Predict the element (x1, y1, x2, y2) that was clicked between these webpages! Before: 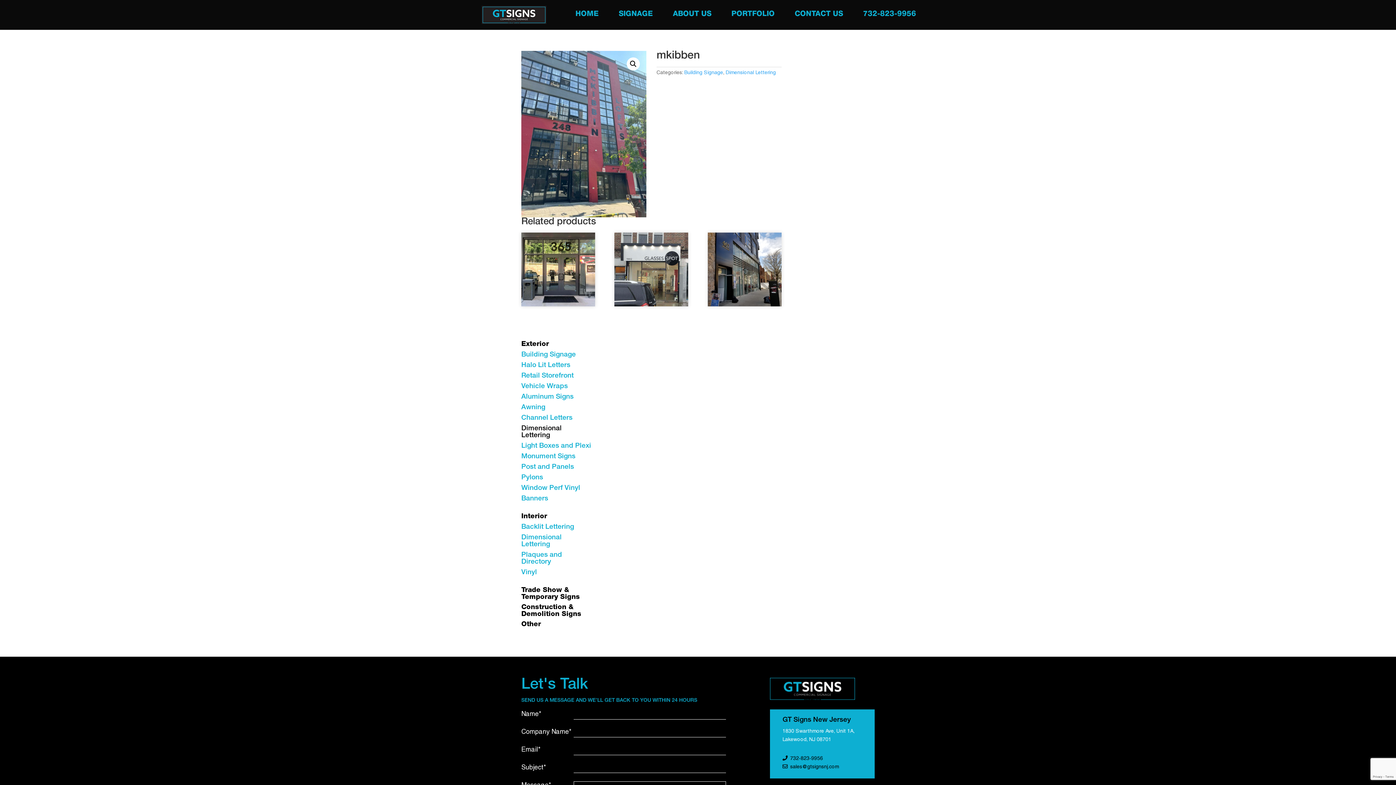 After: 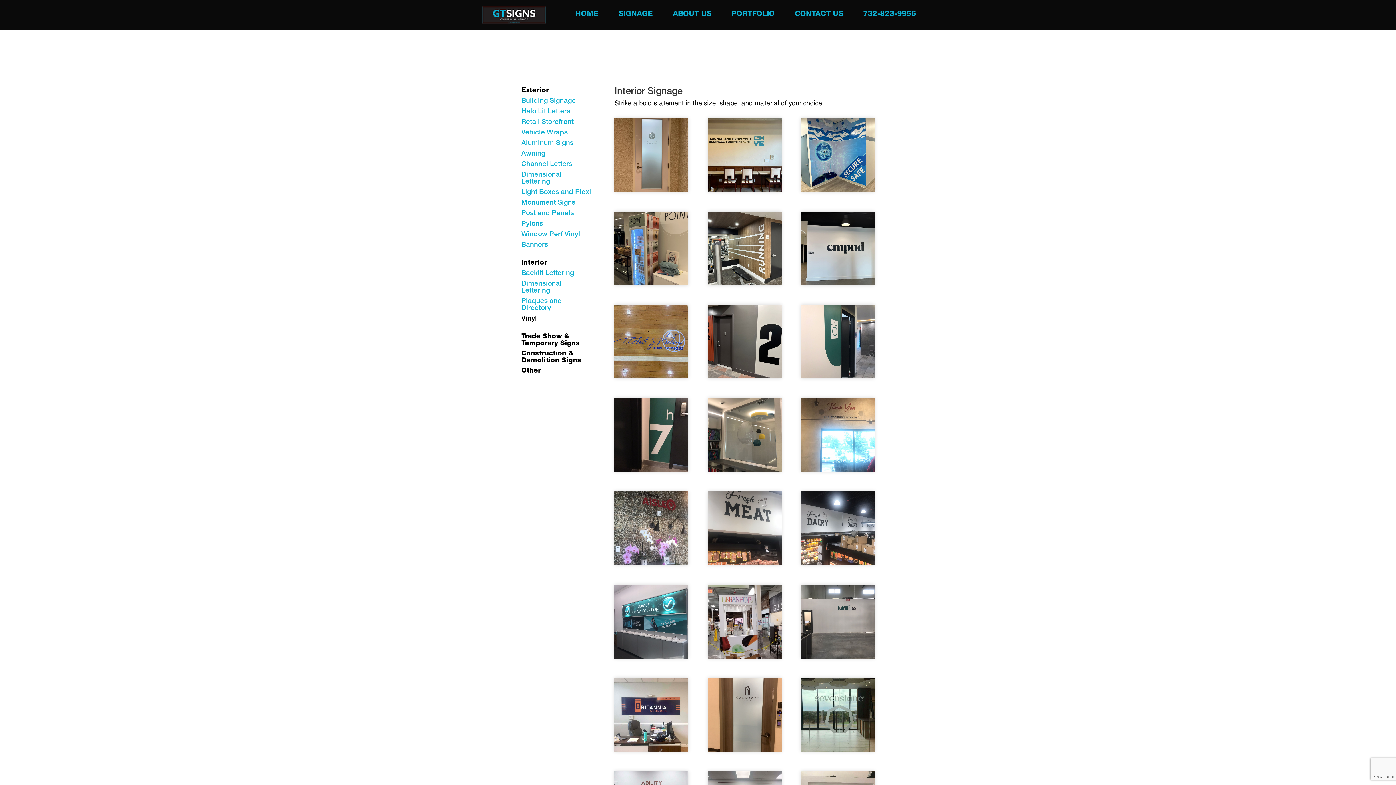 Action: bbox: (521, 569, 537, 576) label: Vinyl